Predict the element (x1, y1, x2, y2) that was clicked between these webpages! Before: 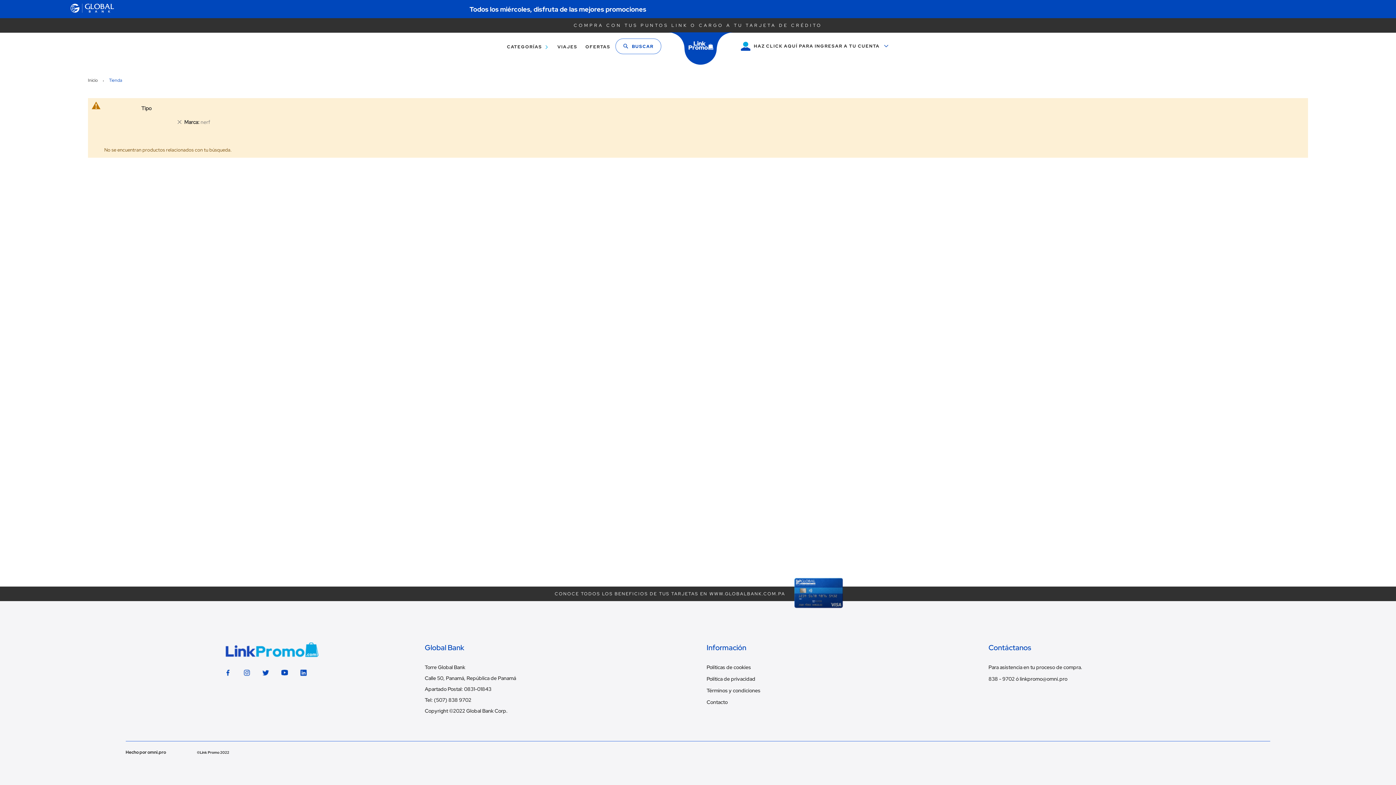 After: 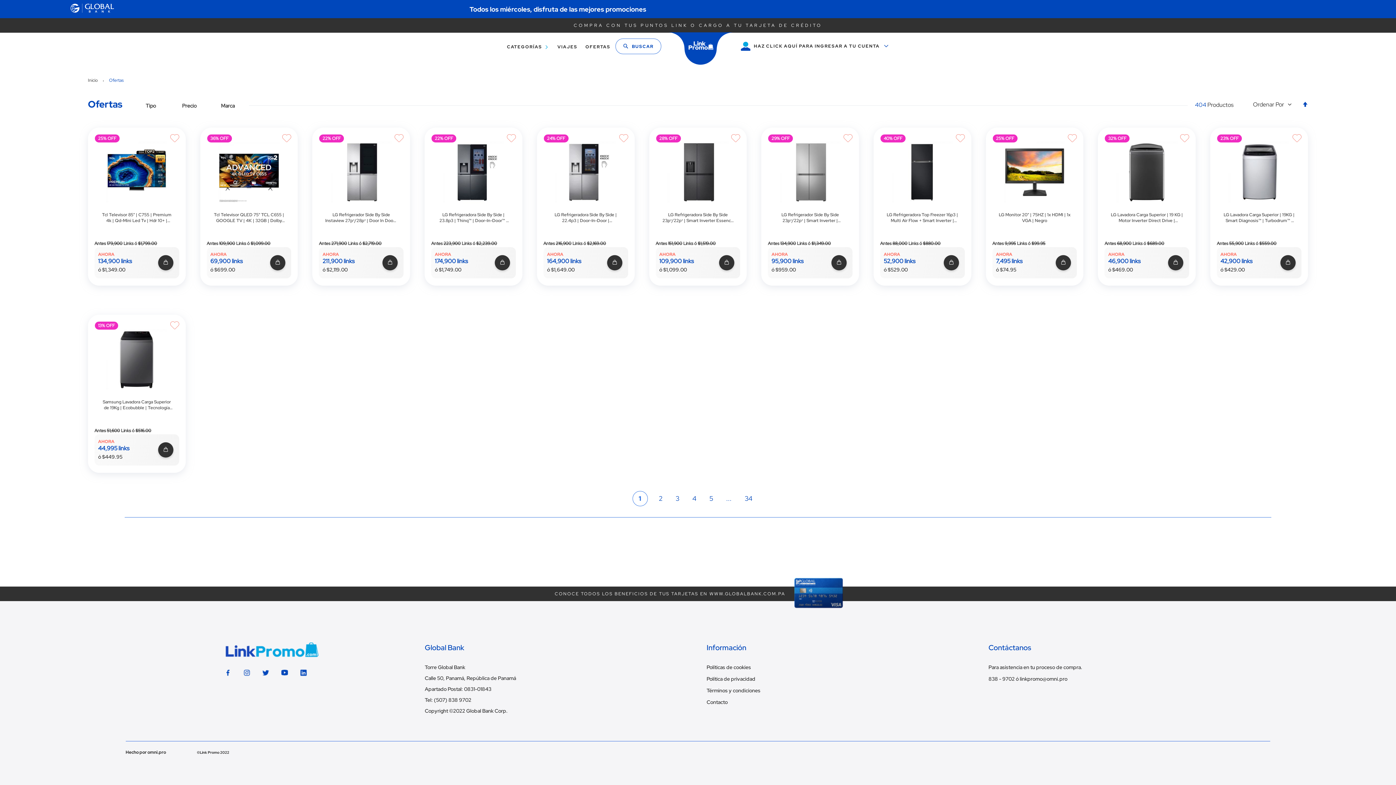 Action: bbox: (581, 38, 610, 55) label: OFERTAS